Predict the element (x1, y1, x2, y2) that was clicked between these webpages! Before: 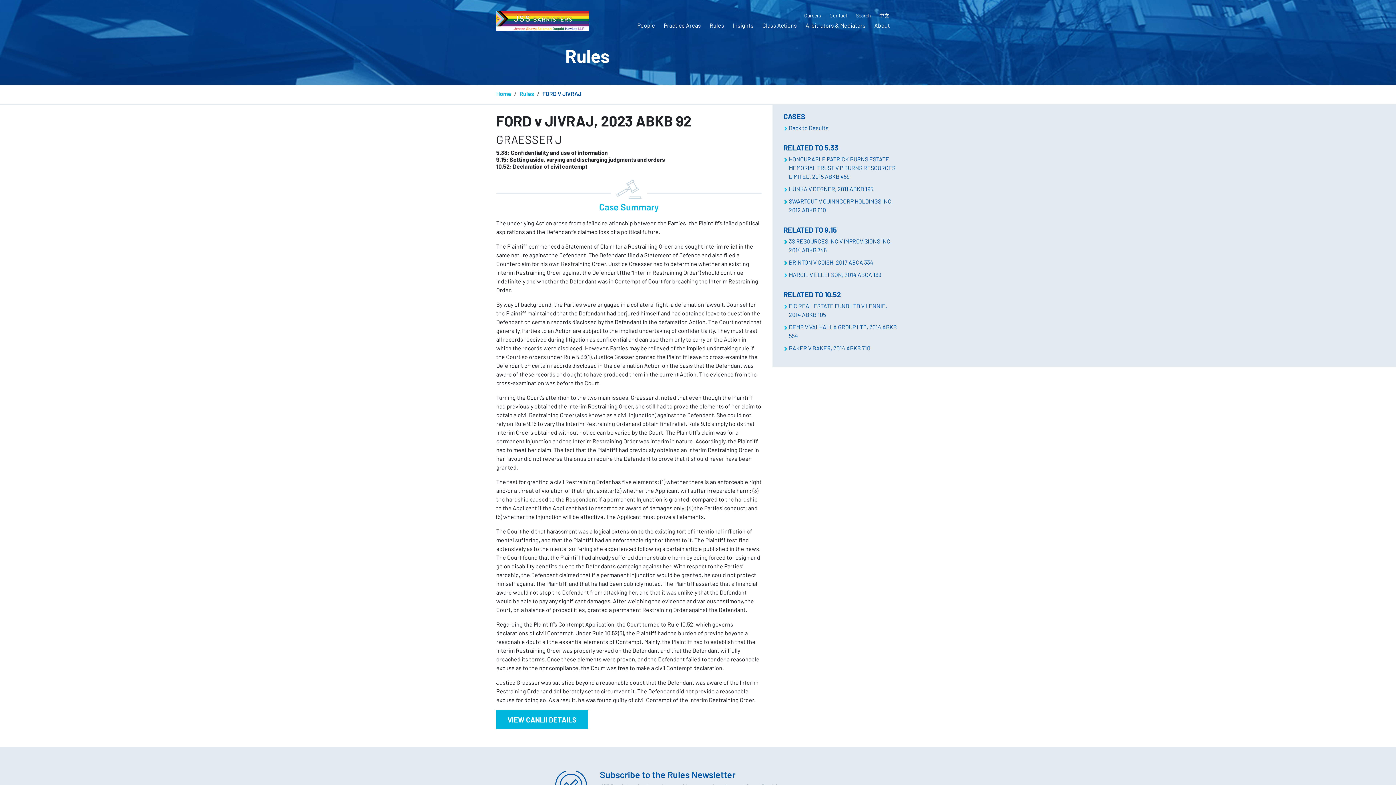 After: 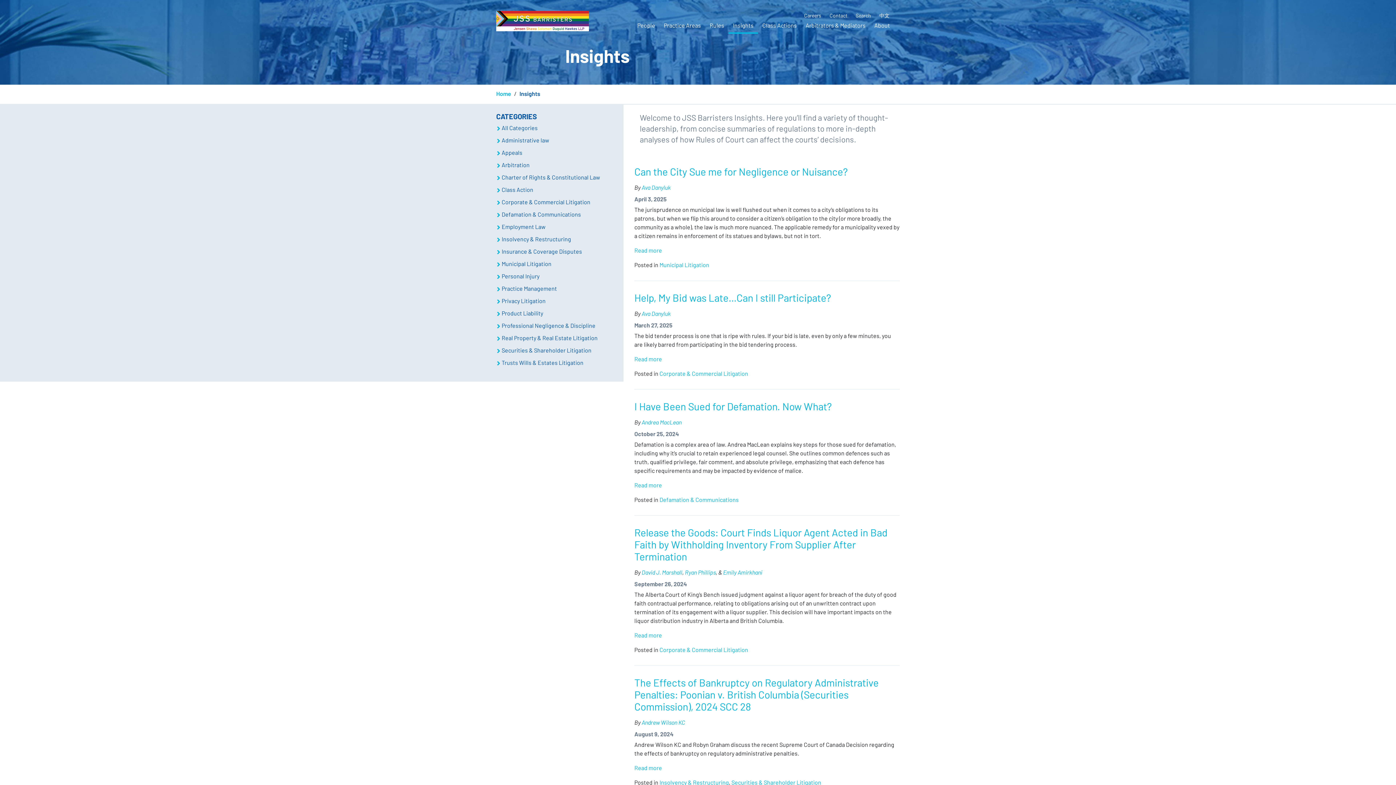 Action: label: Insights bbox: (728, 20, 758, 32)